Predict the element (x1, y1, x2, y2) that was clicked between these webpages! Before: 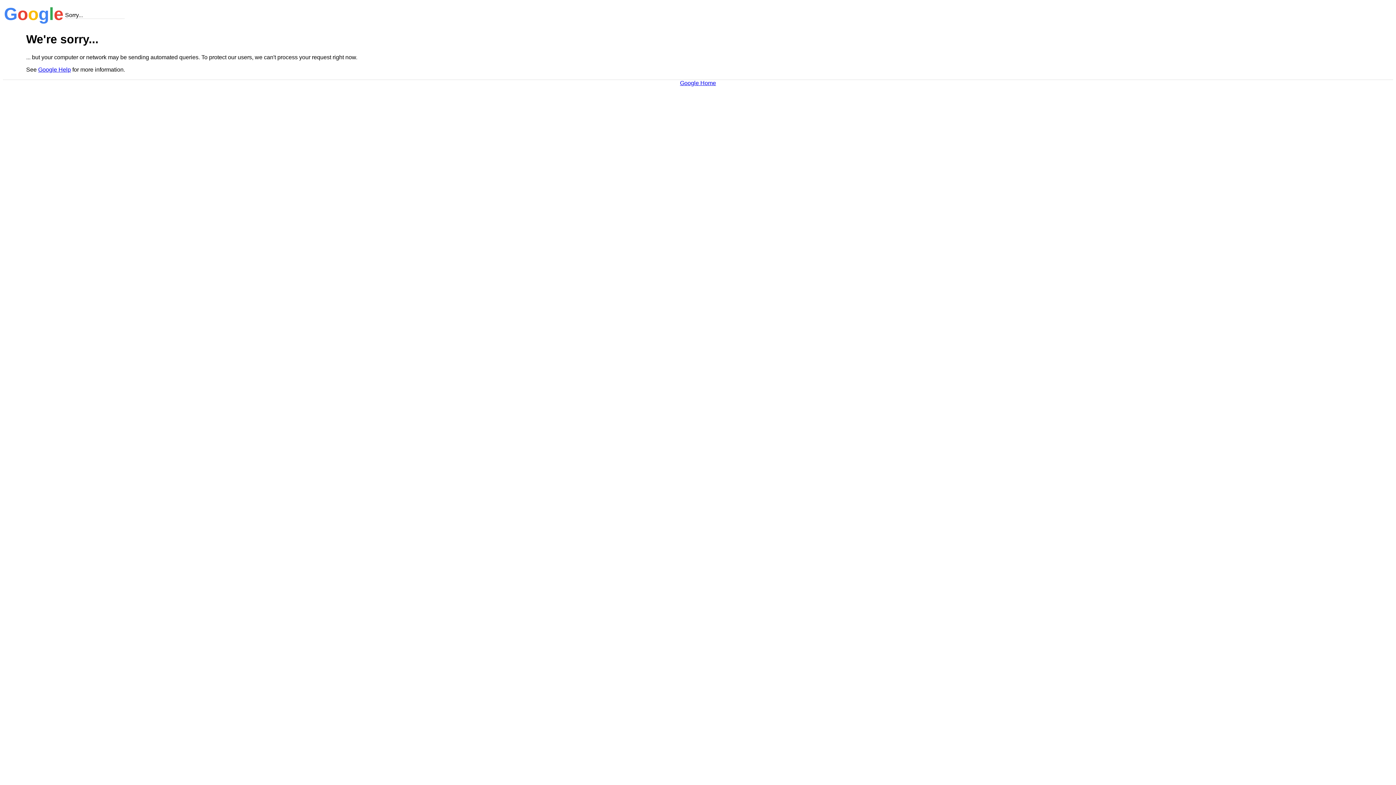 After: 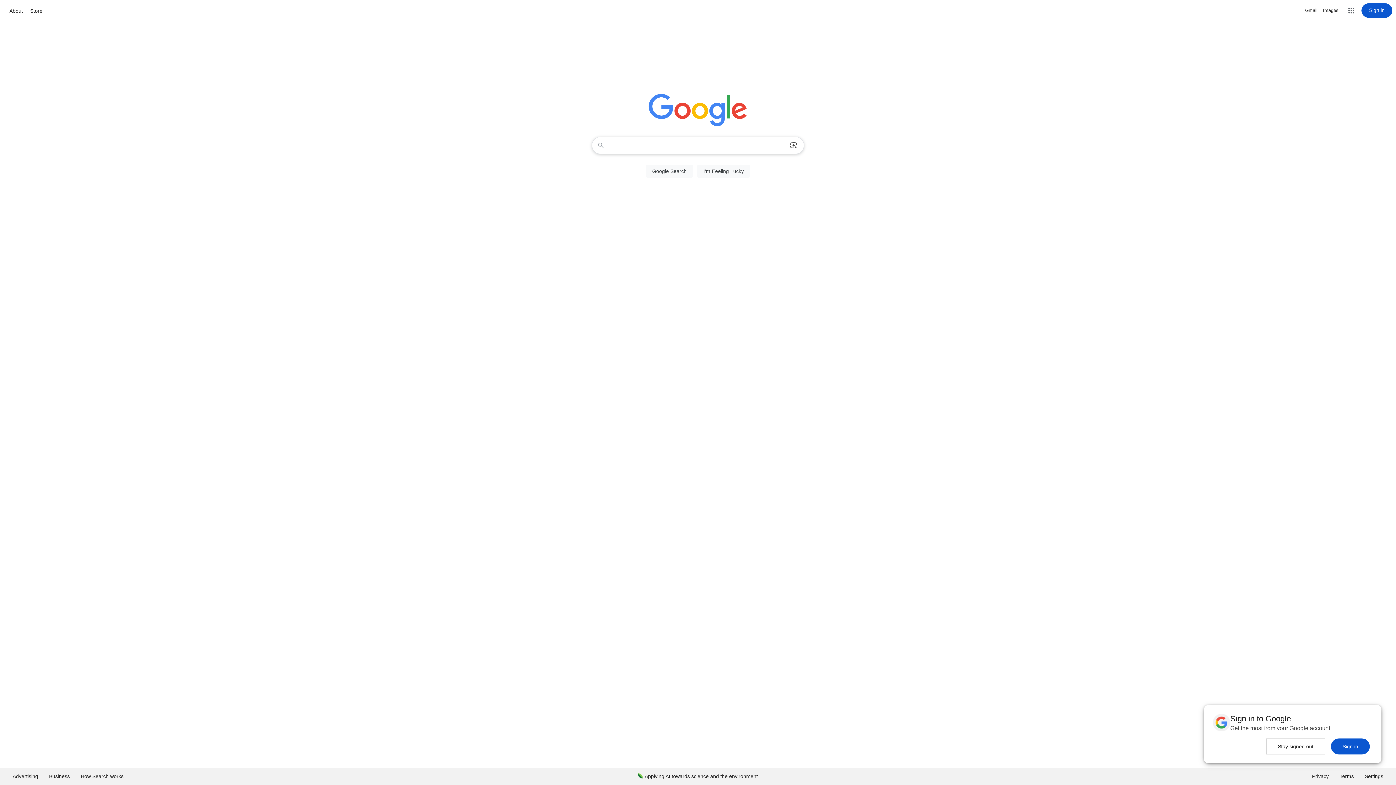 Action: label: Google Home bbox: (680, 79, 716, 86)